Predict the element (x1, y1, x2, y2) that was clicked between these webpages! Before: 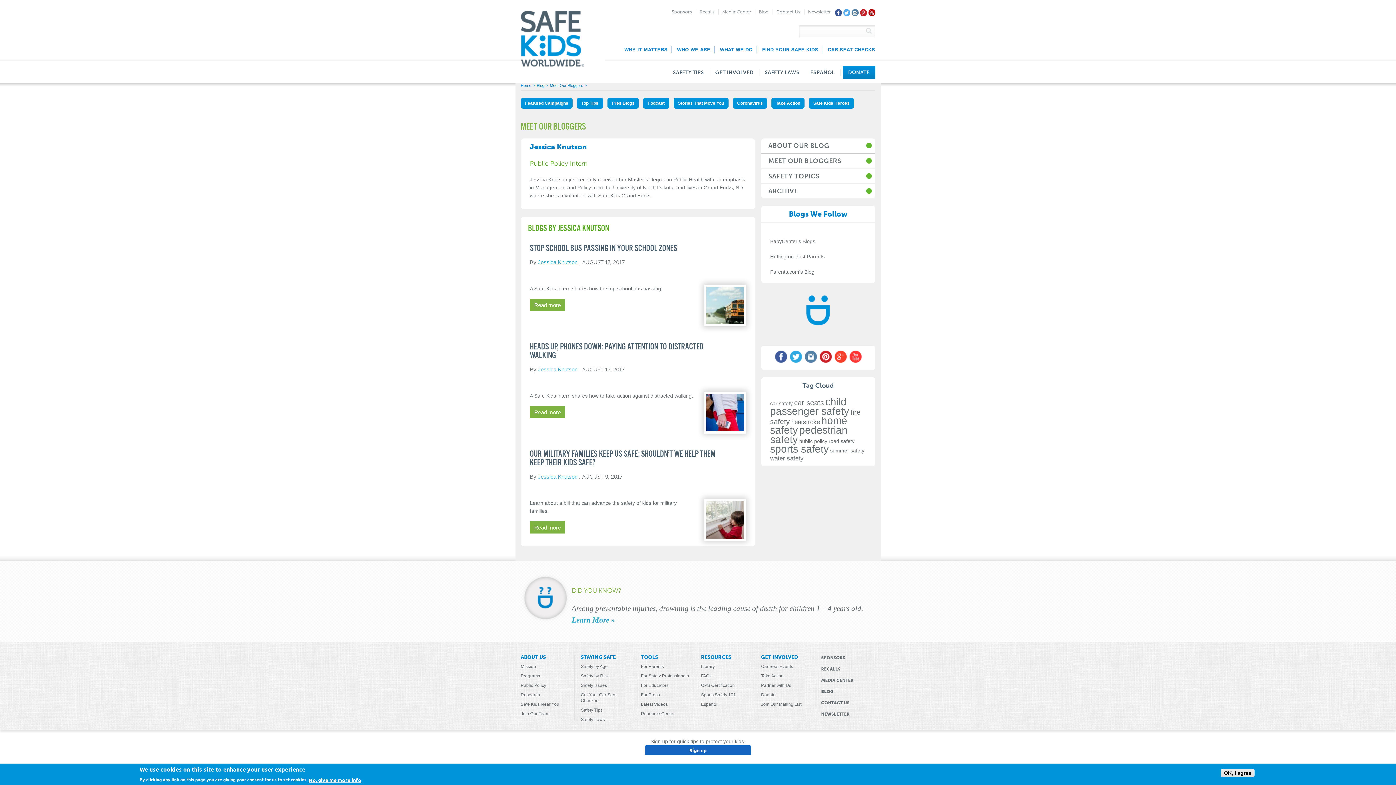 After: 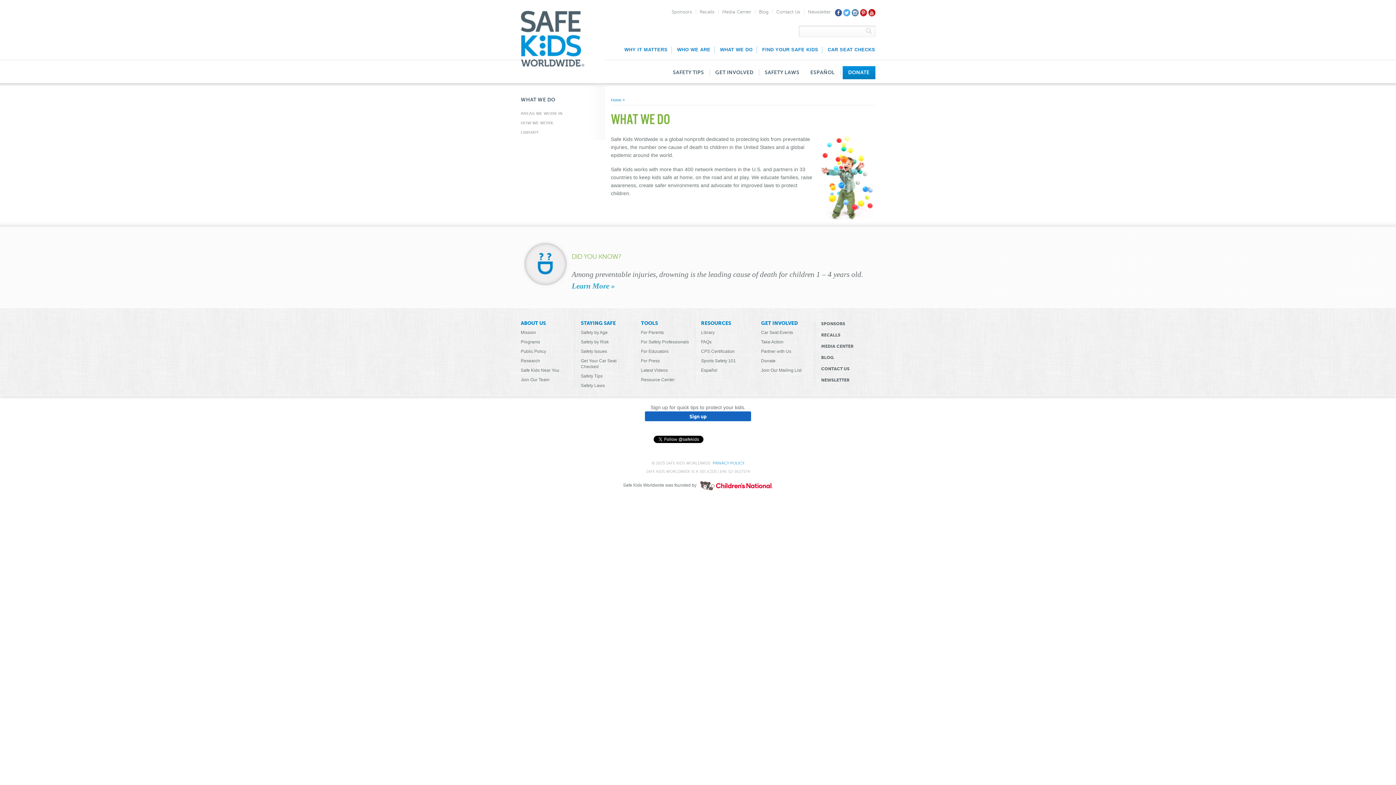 Action: label: WHAT WE DO bbox: (714, 46, 756, 53)